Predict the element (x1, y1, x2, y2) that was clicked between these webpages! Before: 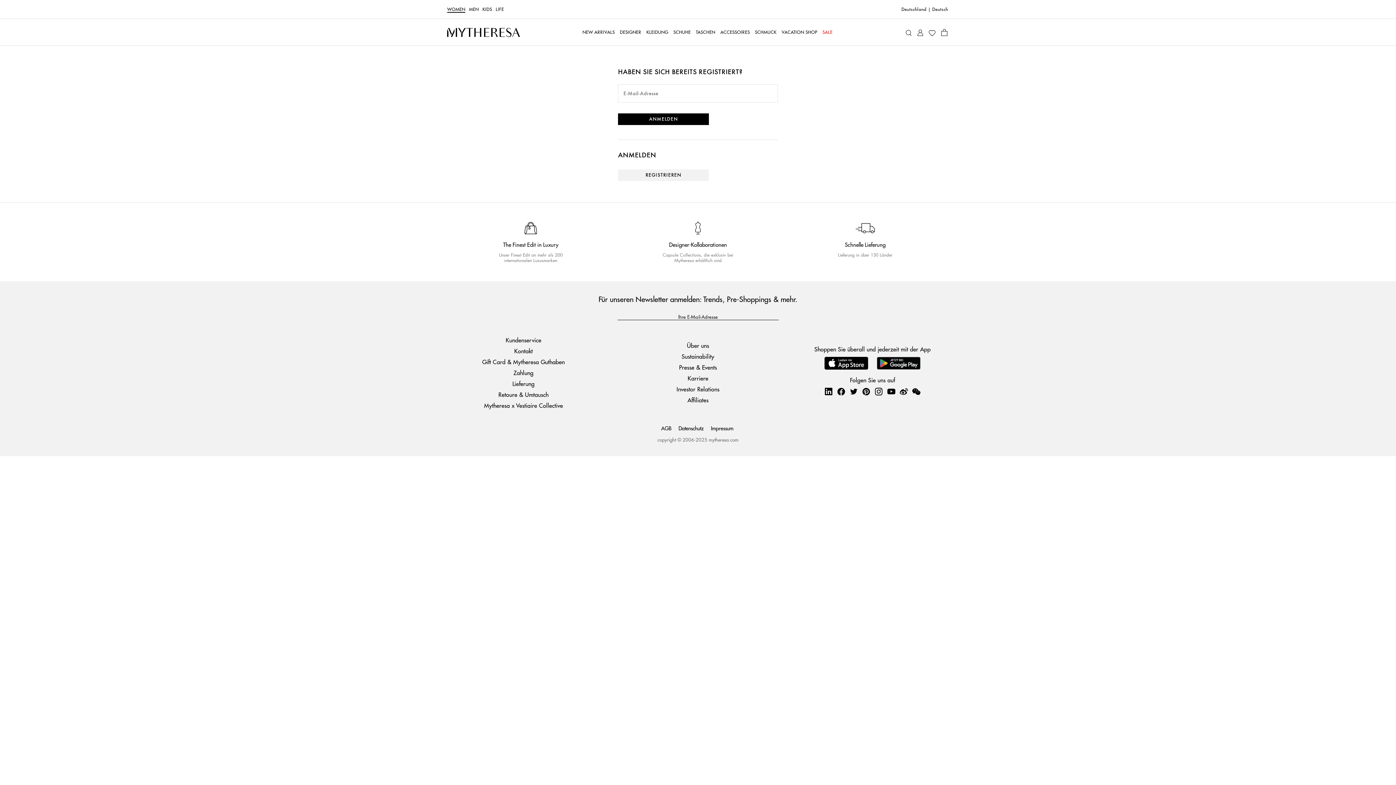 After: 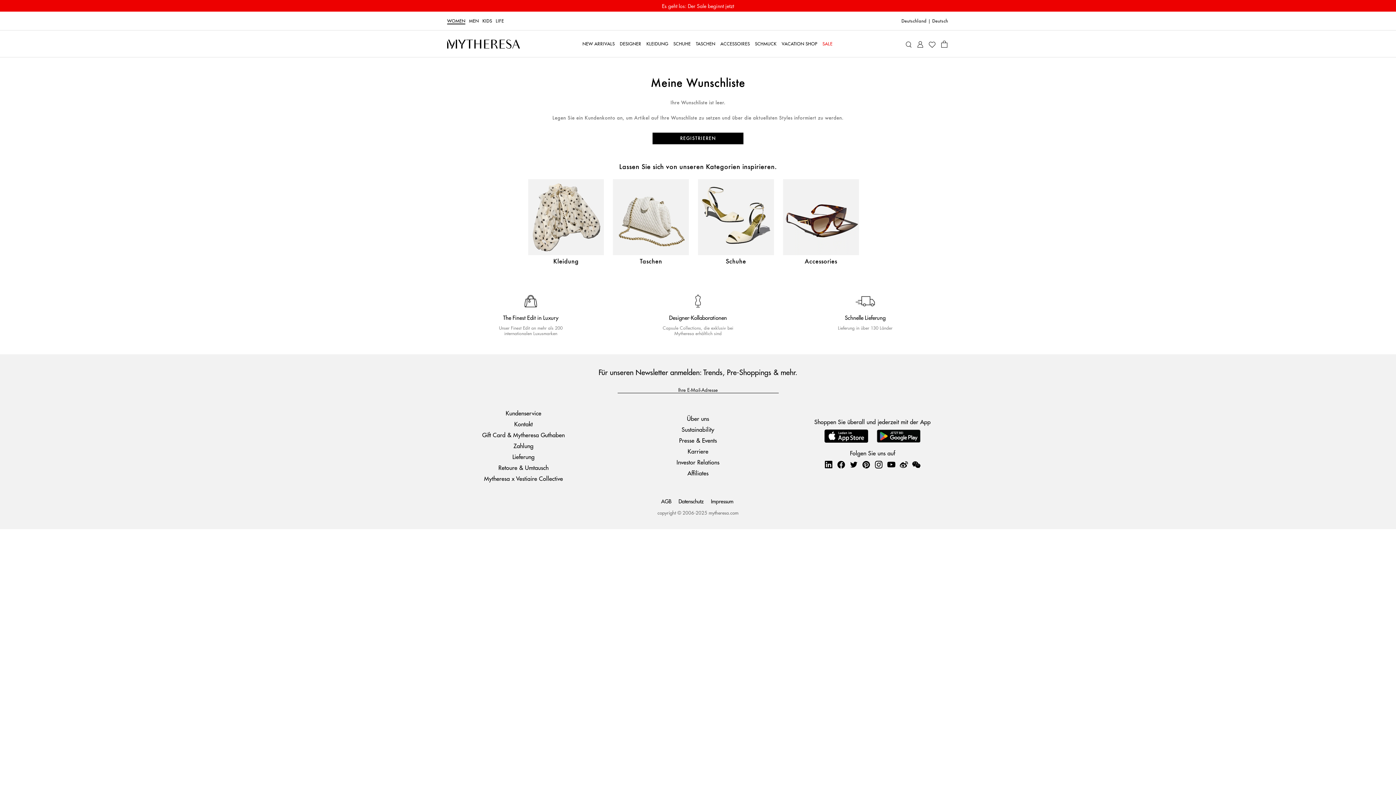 Action: label: My Wishlist bbox: (928, 25, 936, 38)